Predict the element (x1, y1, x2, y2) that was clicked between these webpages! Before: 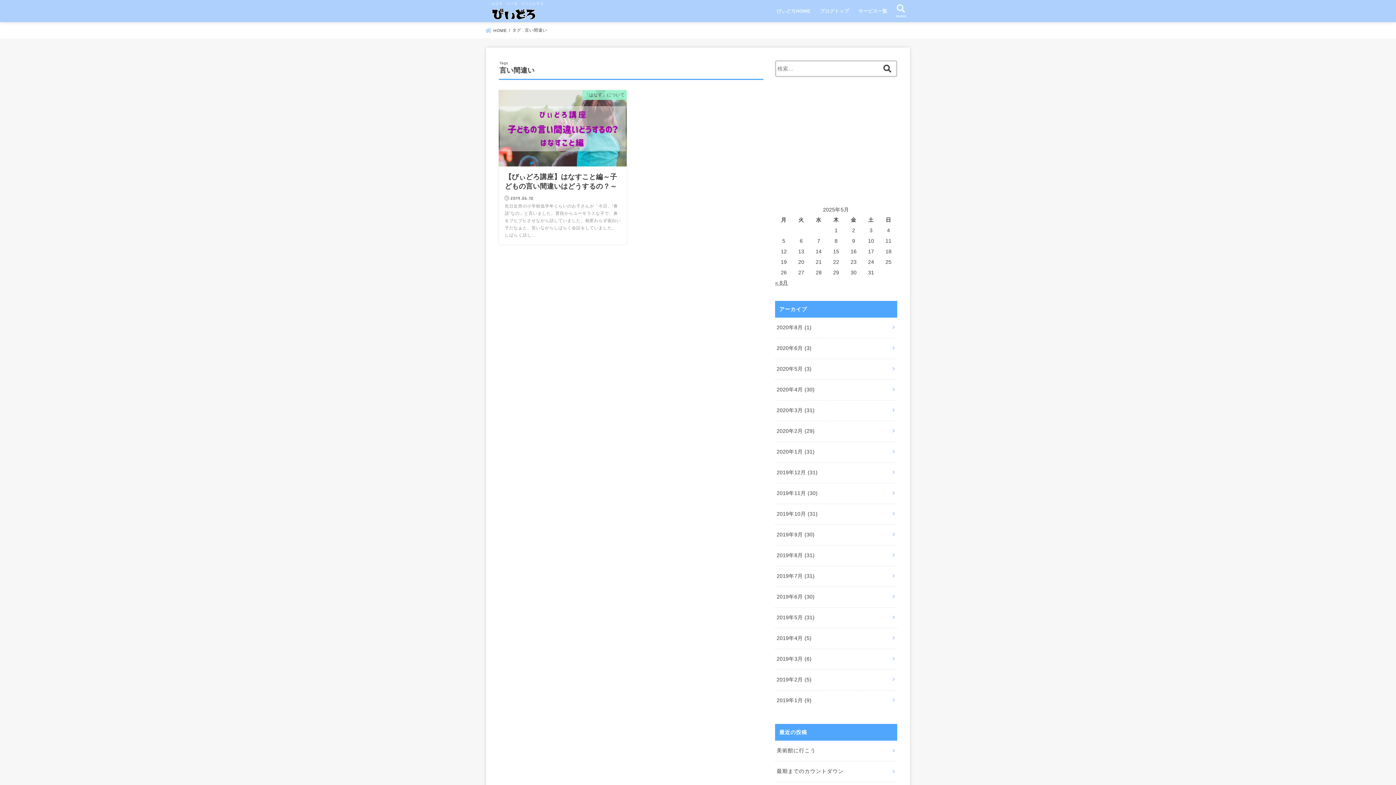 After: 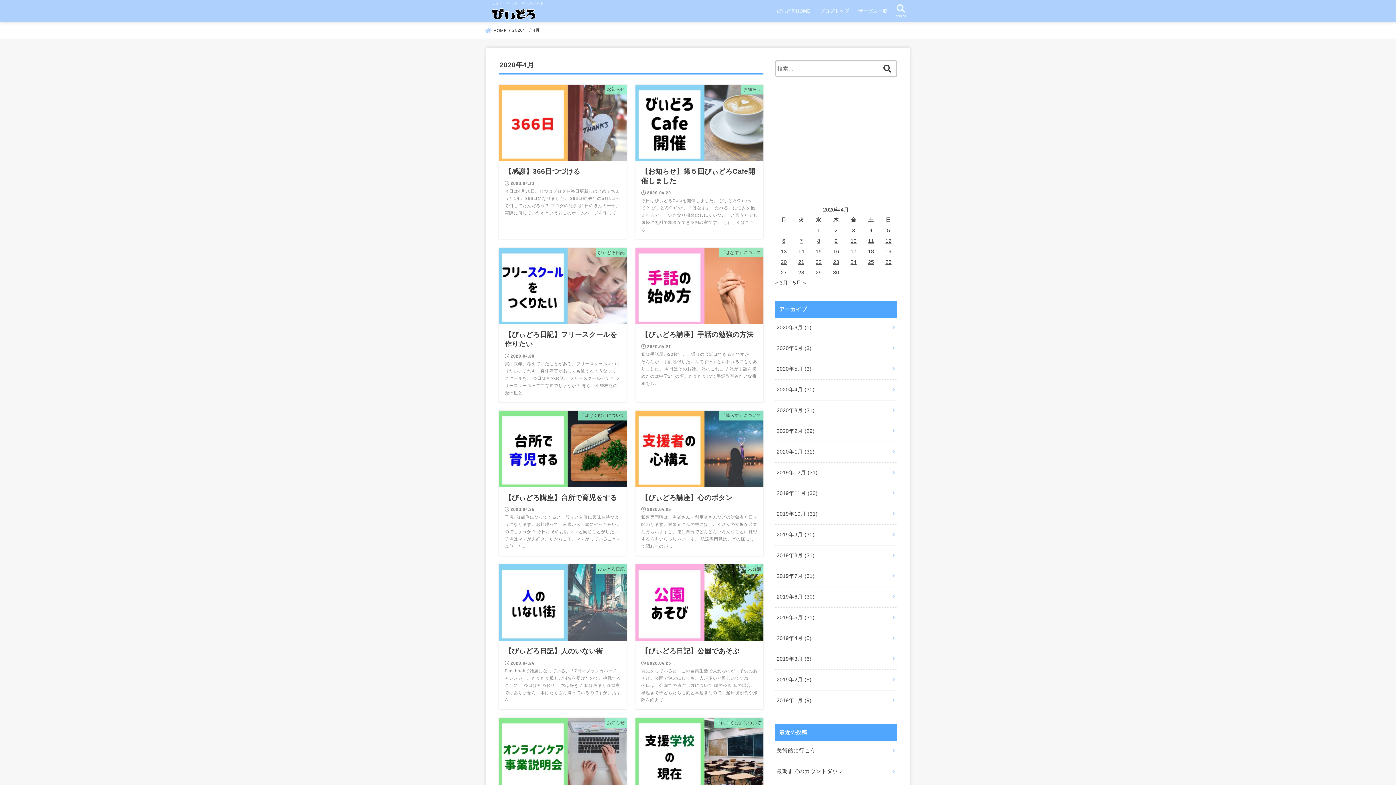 Action: bbox: (775, 379, 897, 400) label: 2020年4月 (30)